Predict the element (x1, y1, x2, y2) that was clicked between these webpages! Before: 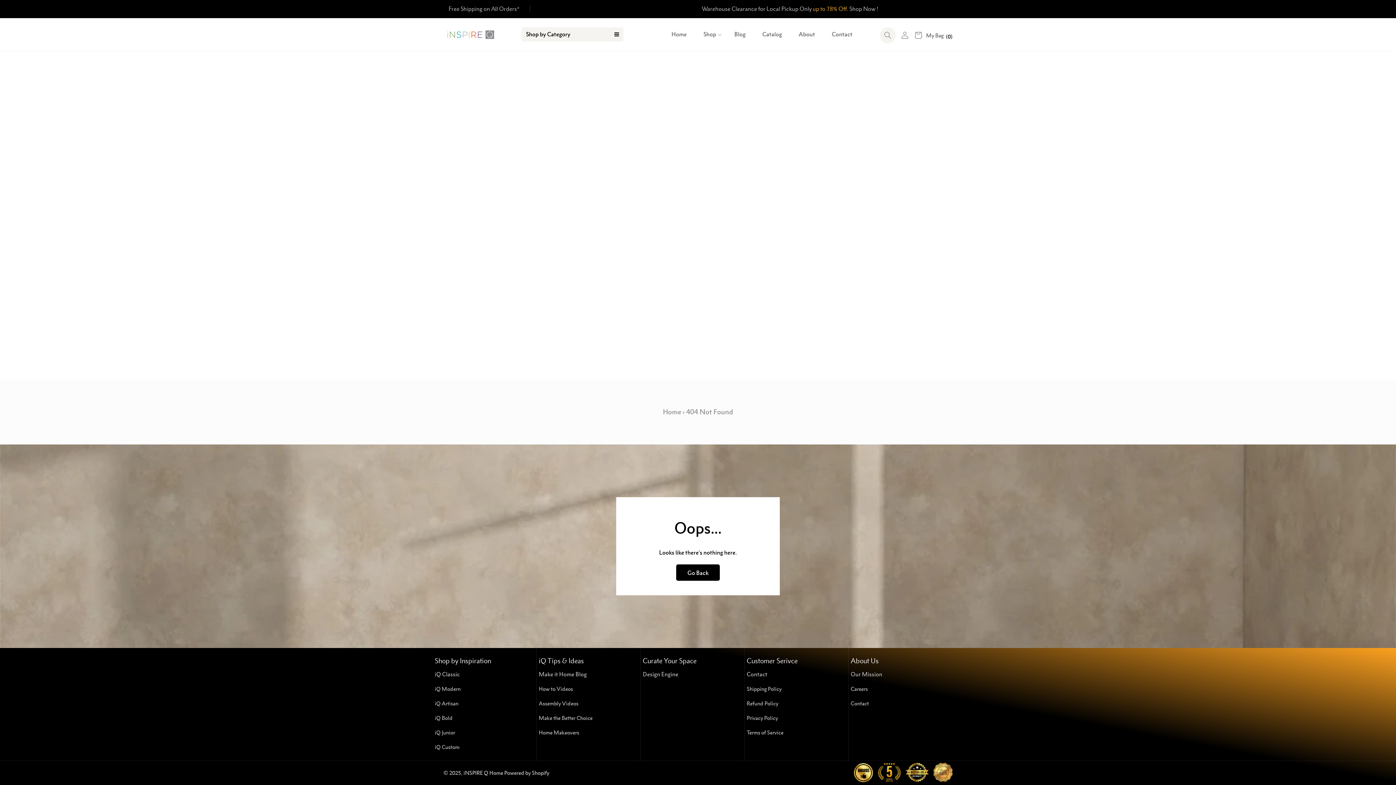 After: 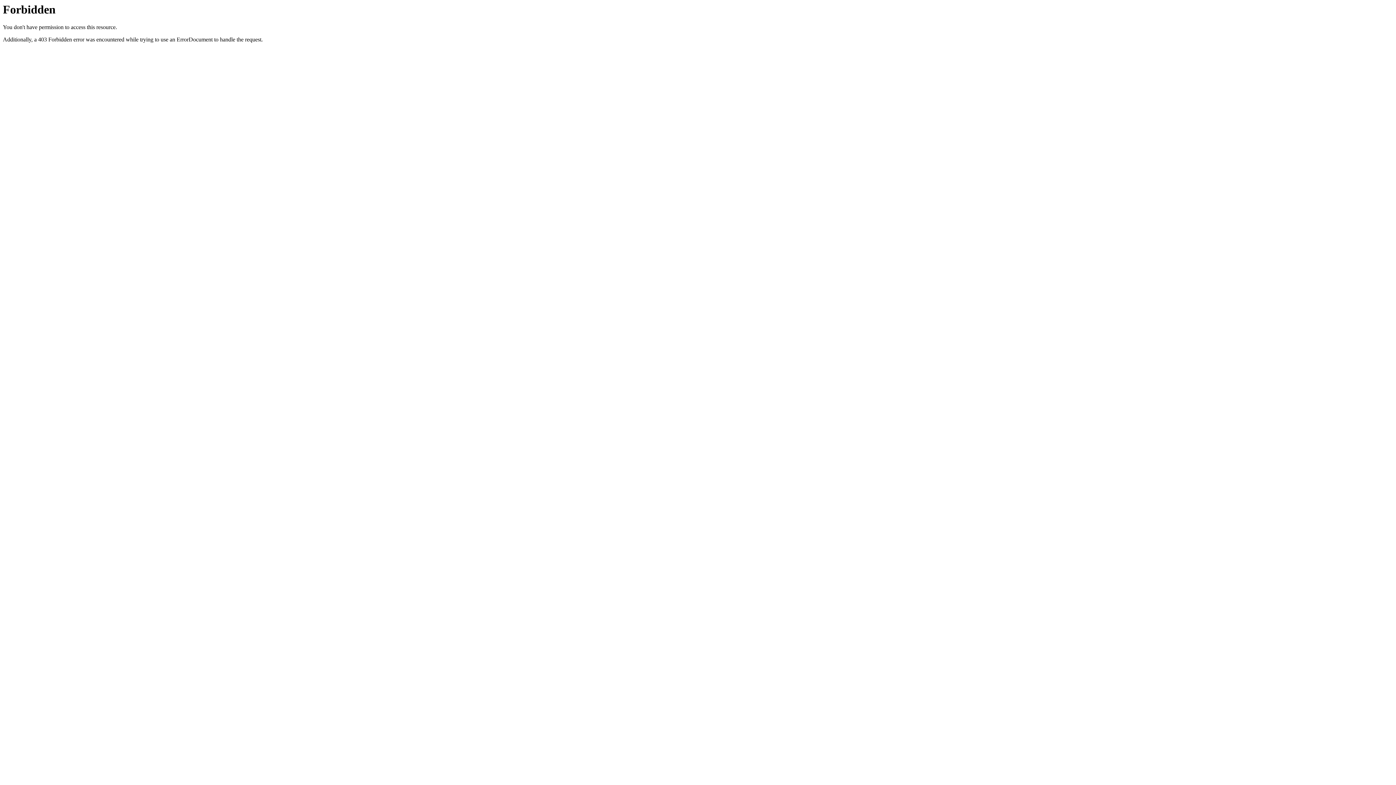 Action: label: Design Engine bbox: (642, 670, 678, 681)